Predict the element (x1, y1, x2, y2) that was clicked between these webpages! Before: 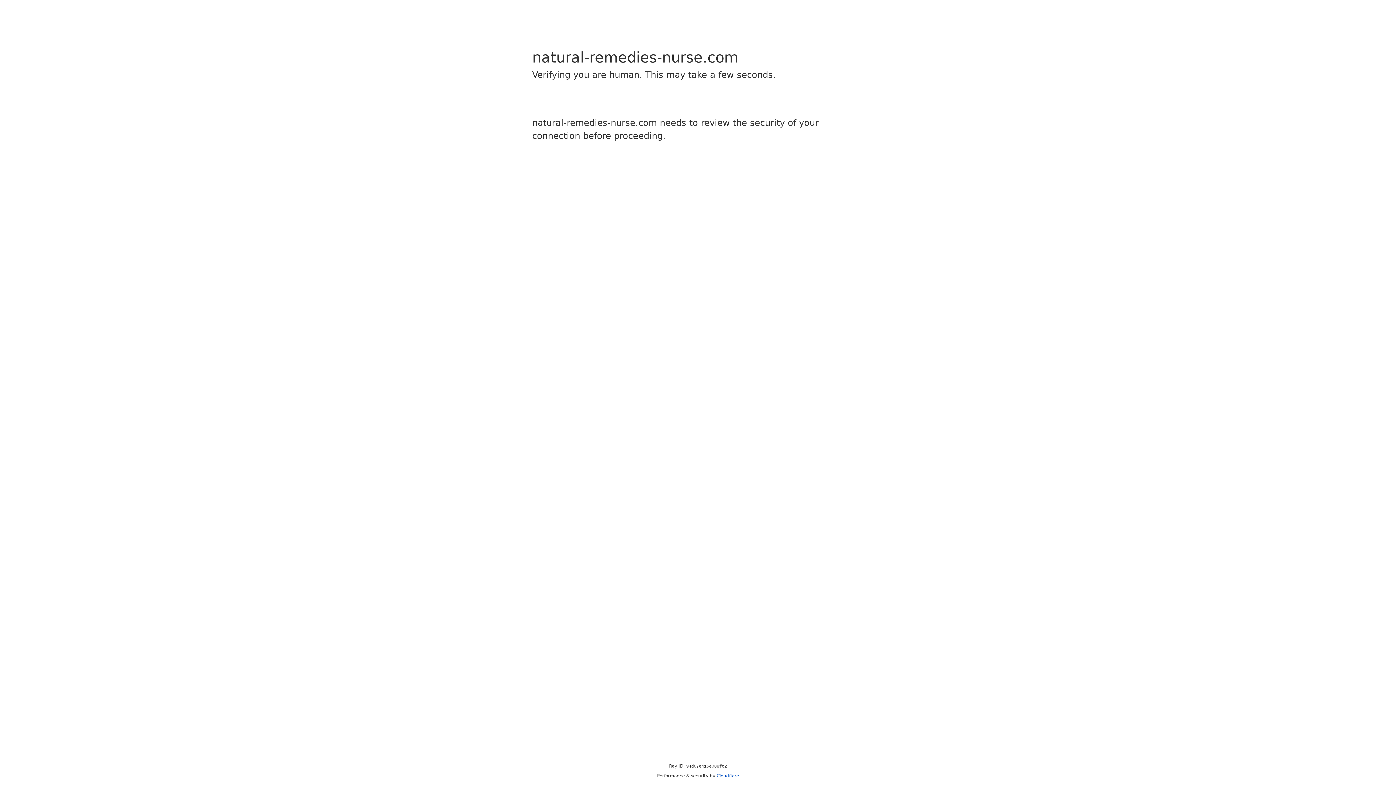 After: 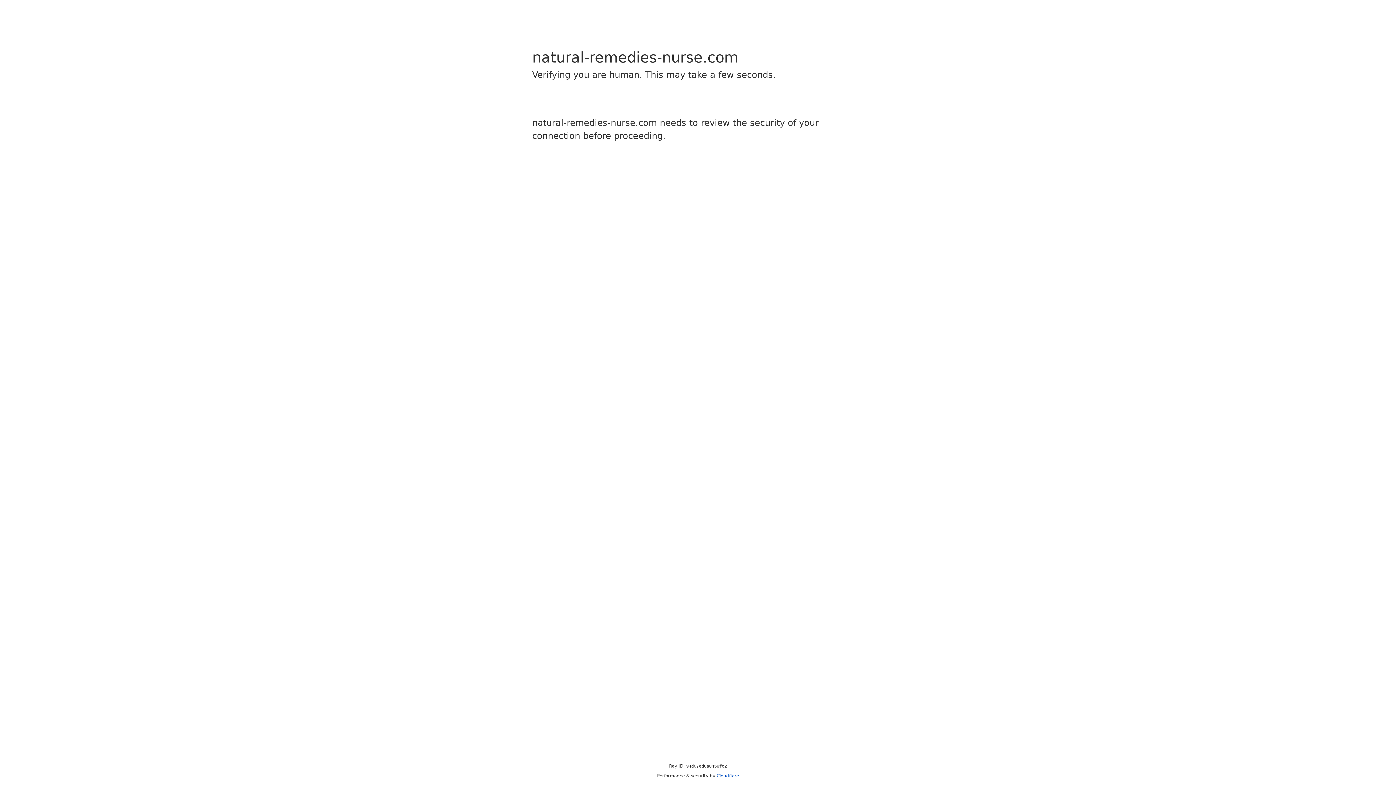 Action: label: Cloudflare bbox: (716, 773, 739, 778)